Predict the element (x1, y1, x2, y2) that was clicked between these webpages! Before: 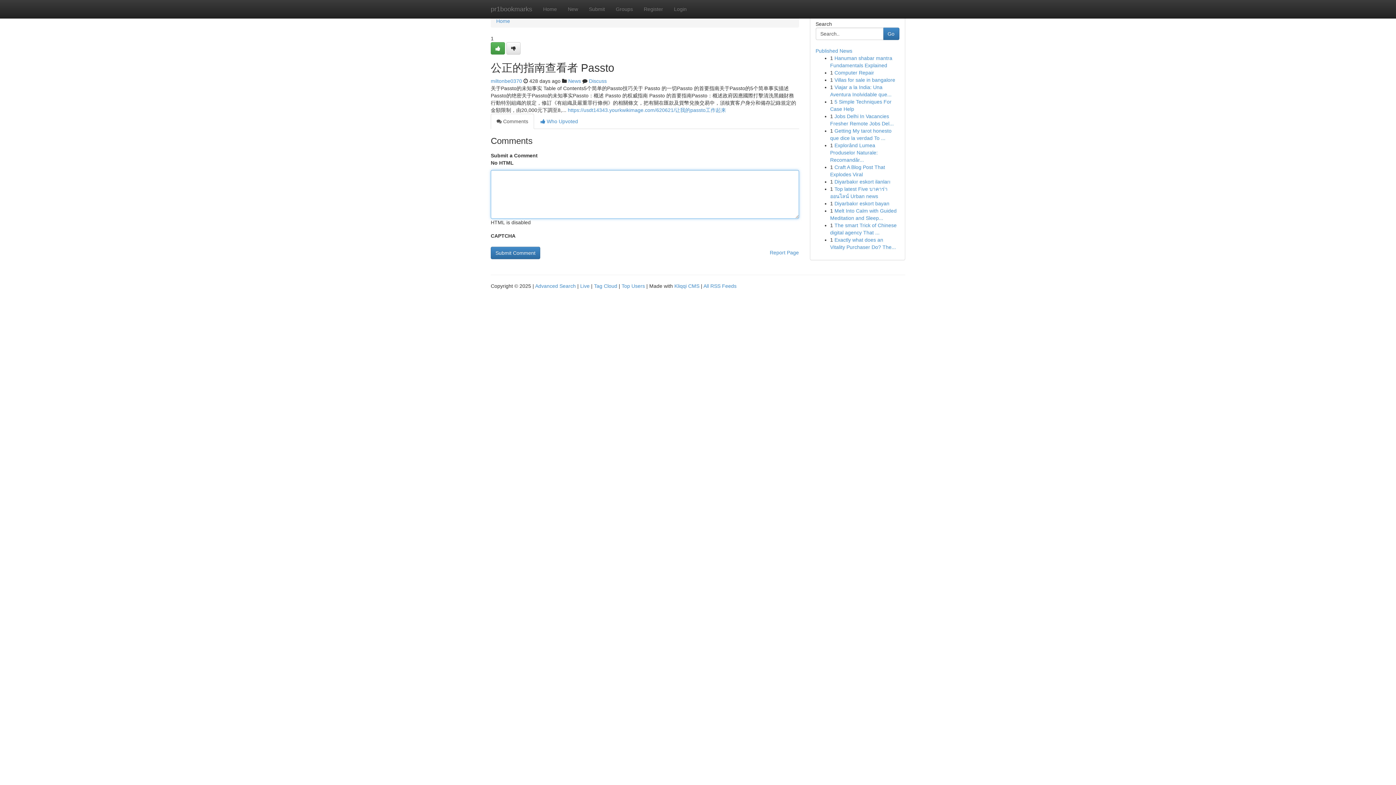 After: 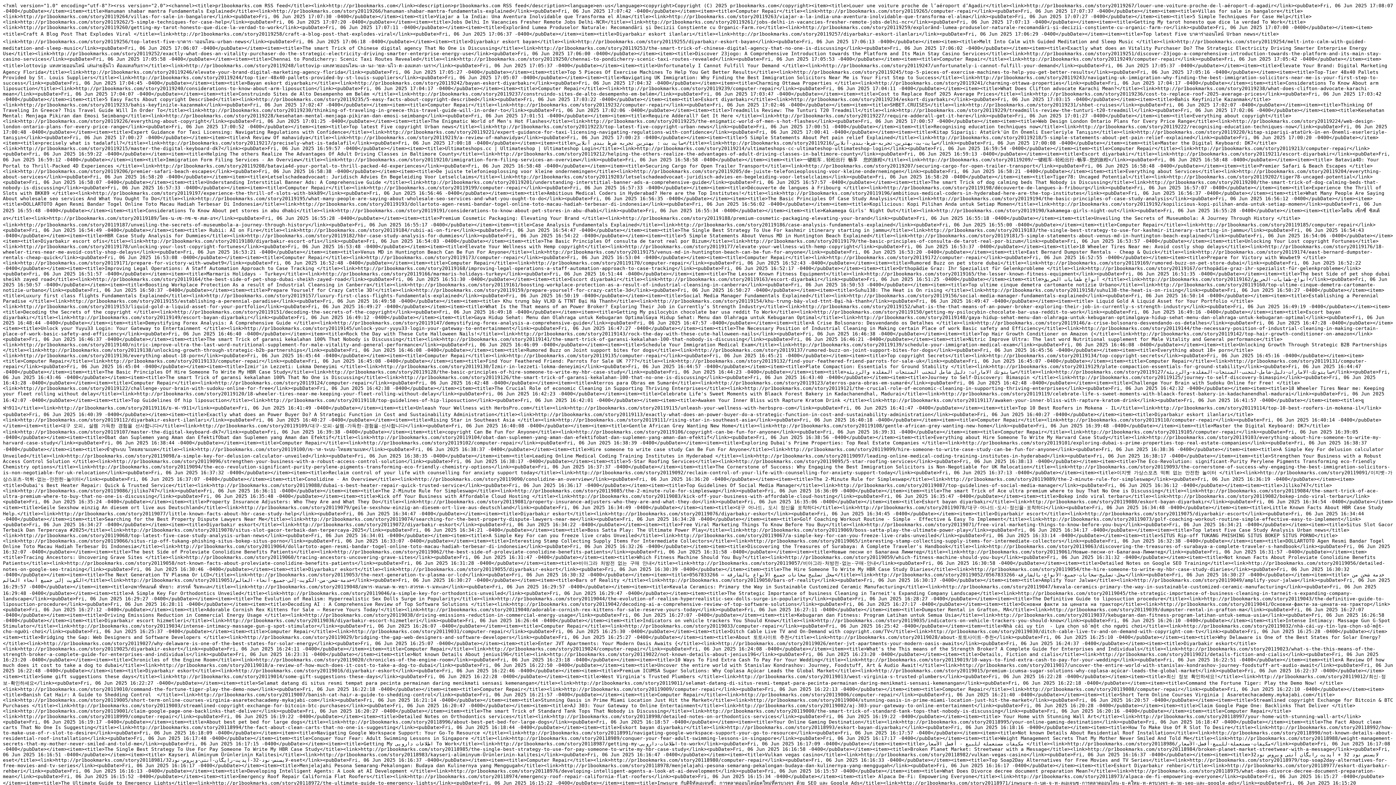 Action: bbox: (703, 283, 736, 289) label: All RSS Feeds